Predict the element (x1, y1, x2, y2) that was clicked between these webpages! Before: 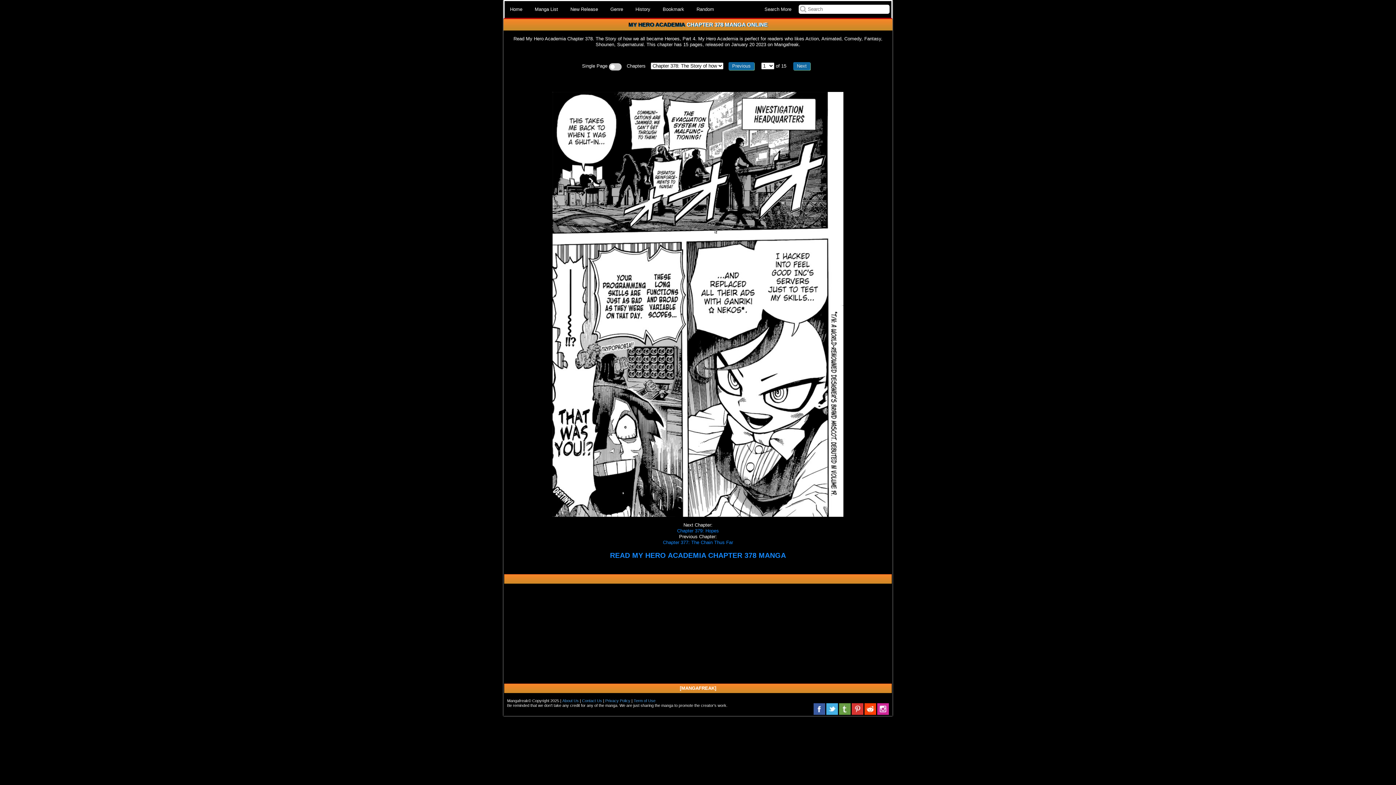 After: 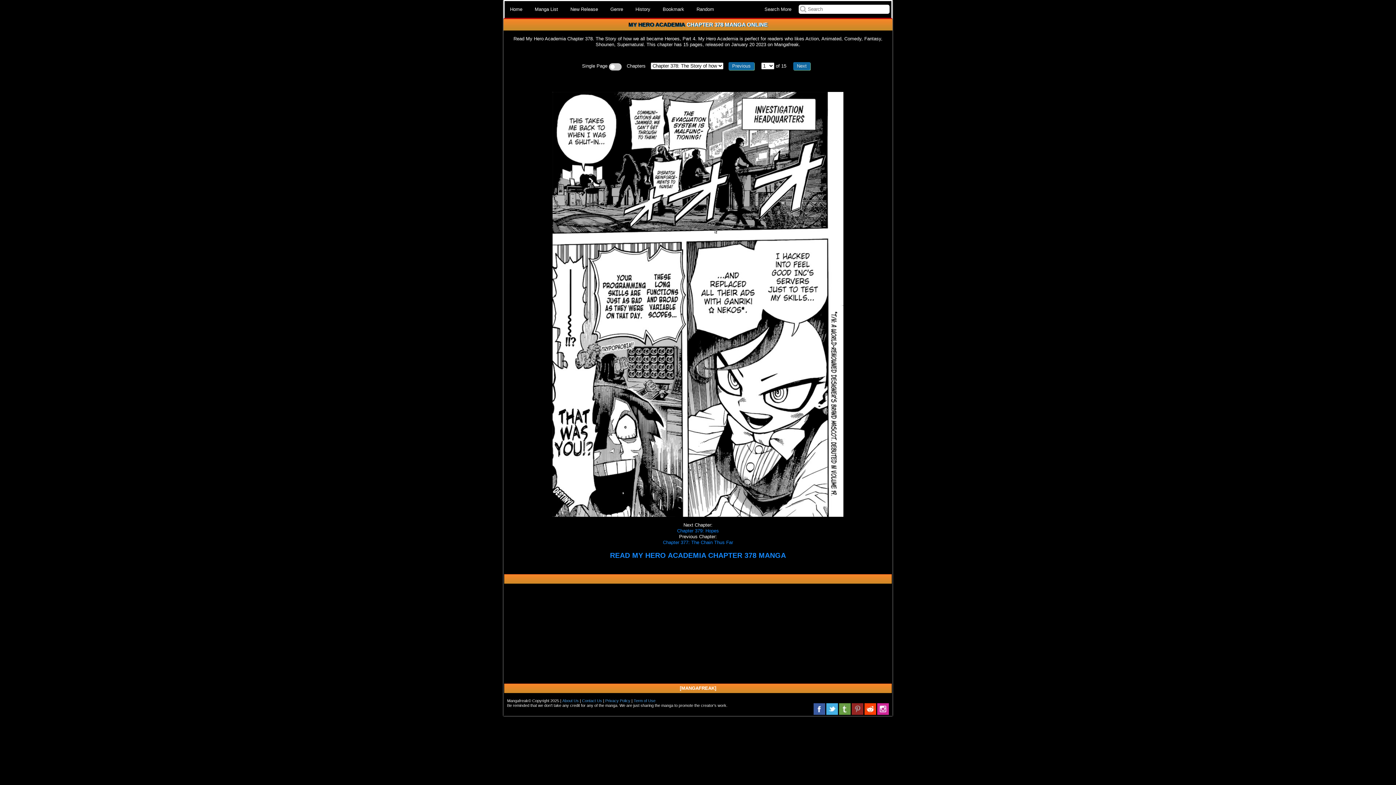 Action: bbox: (852, 703, 863, 716)